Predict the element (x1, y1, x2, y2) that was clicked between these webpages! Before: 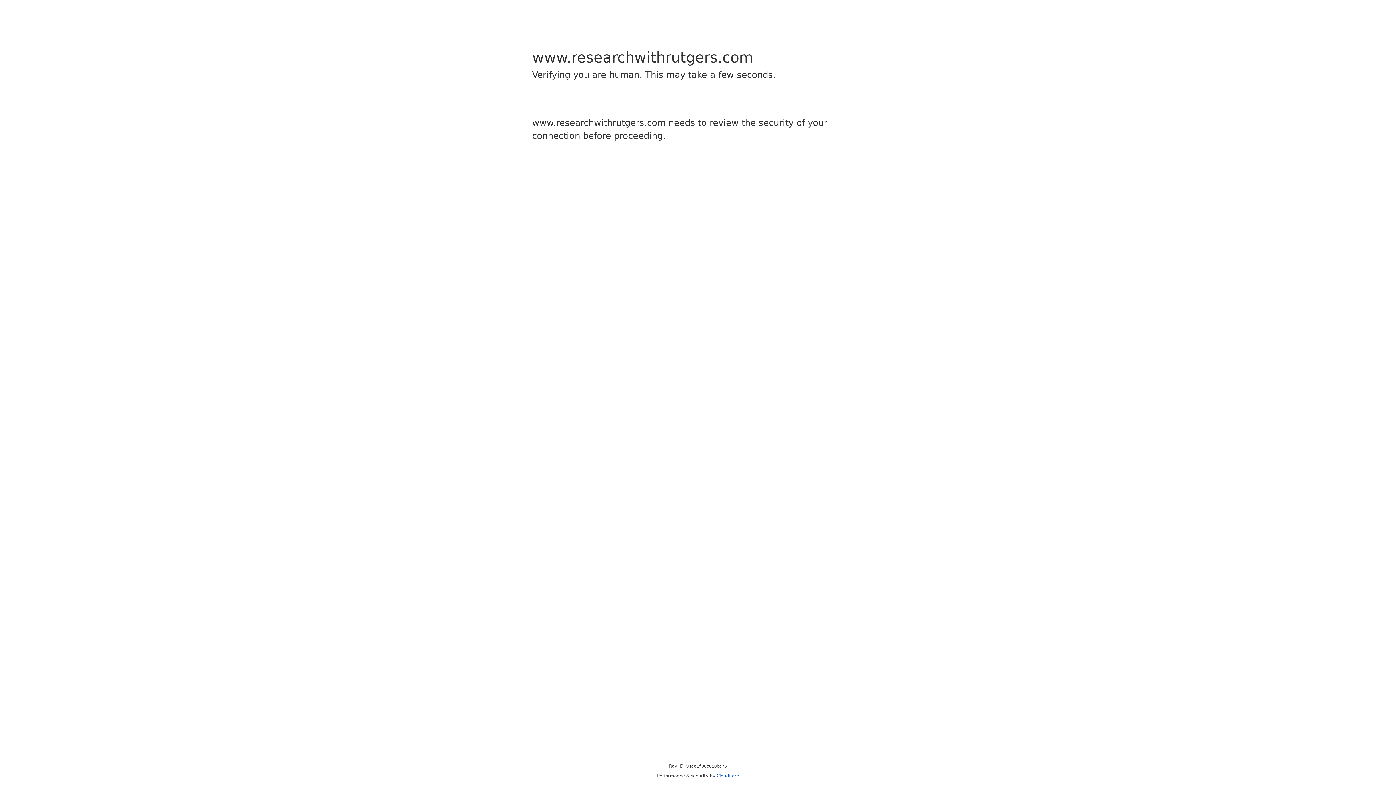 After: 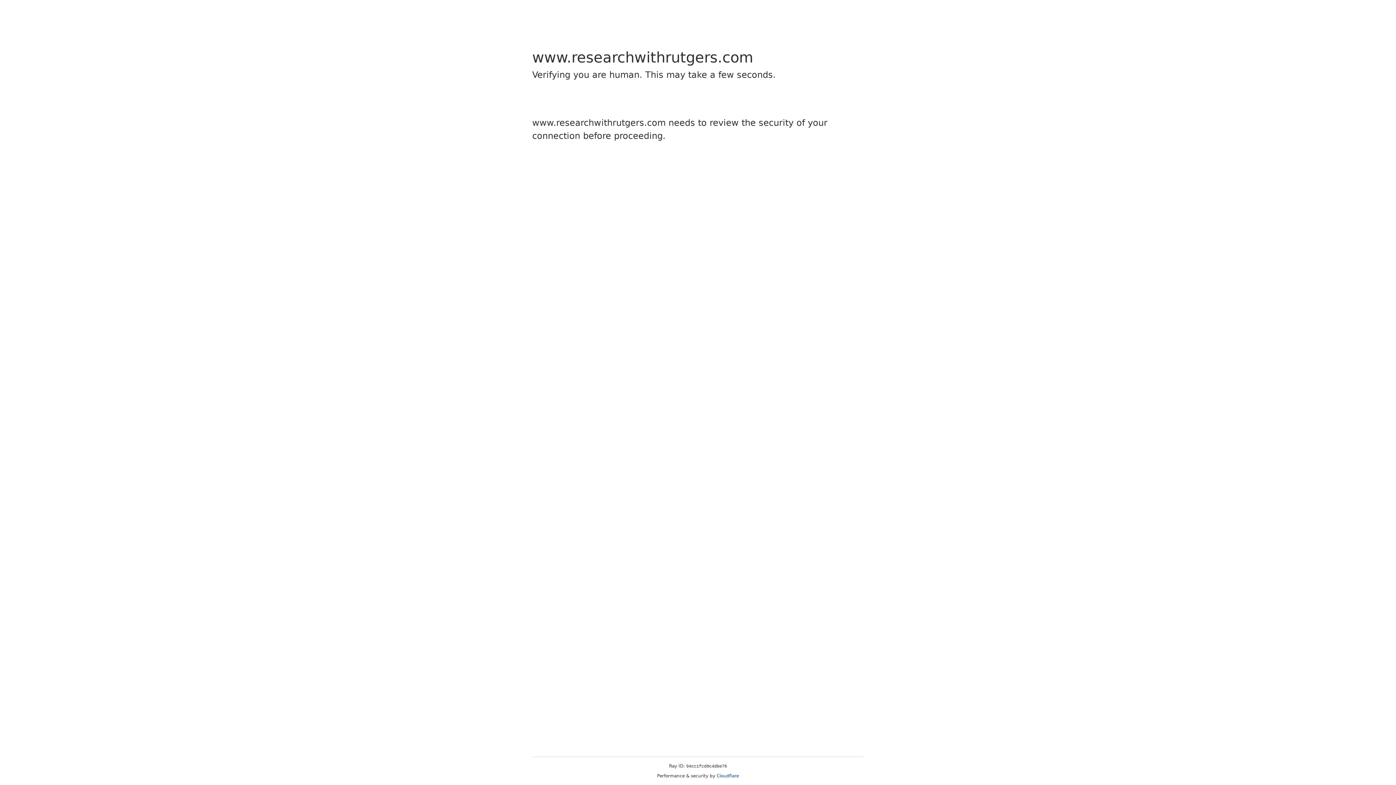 Action: label: Cloudflare bbox: (716, 773, 739, 778)